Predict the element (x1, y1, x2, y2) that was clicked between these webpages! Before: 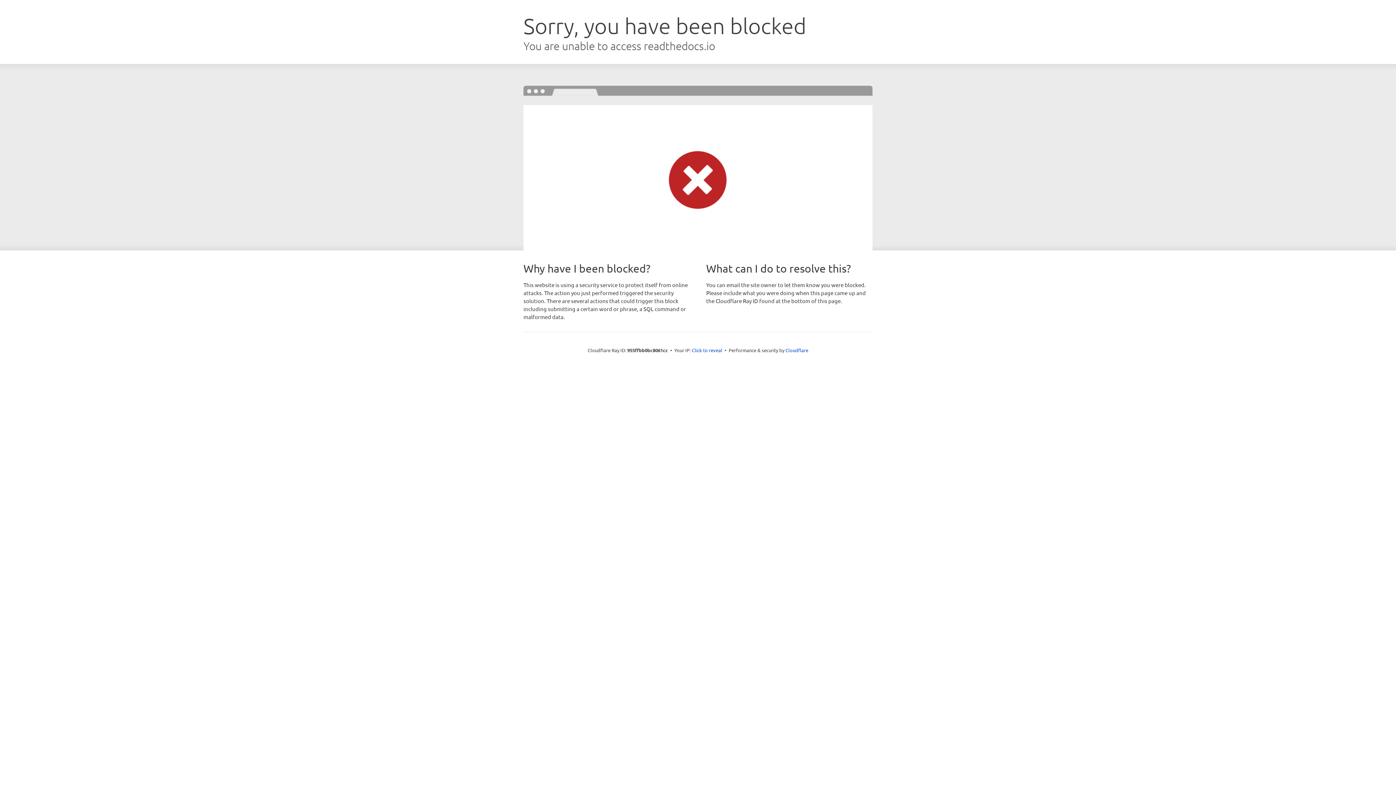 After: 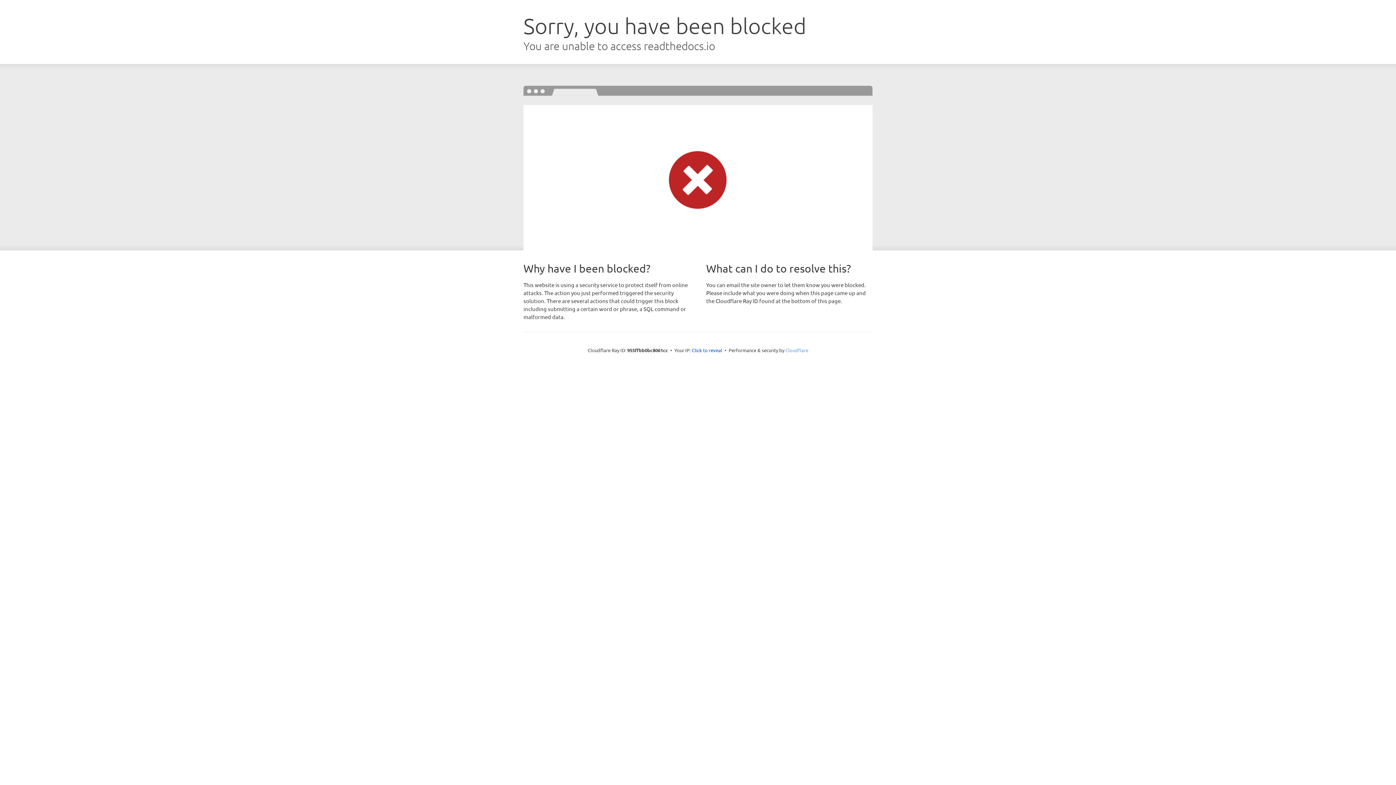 Action: bbox: (785, 347, 808, 353) label: Cloudflare